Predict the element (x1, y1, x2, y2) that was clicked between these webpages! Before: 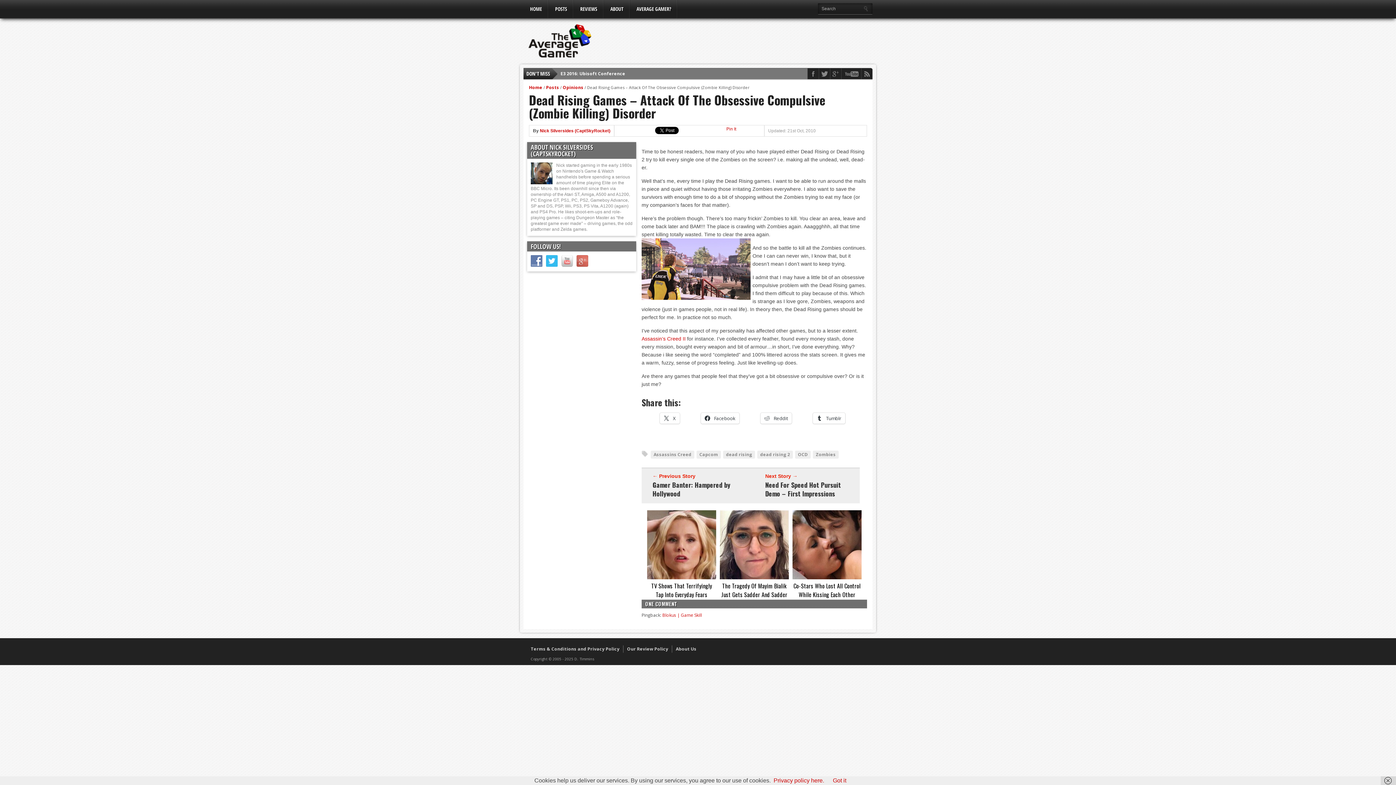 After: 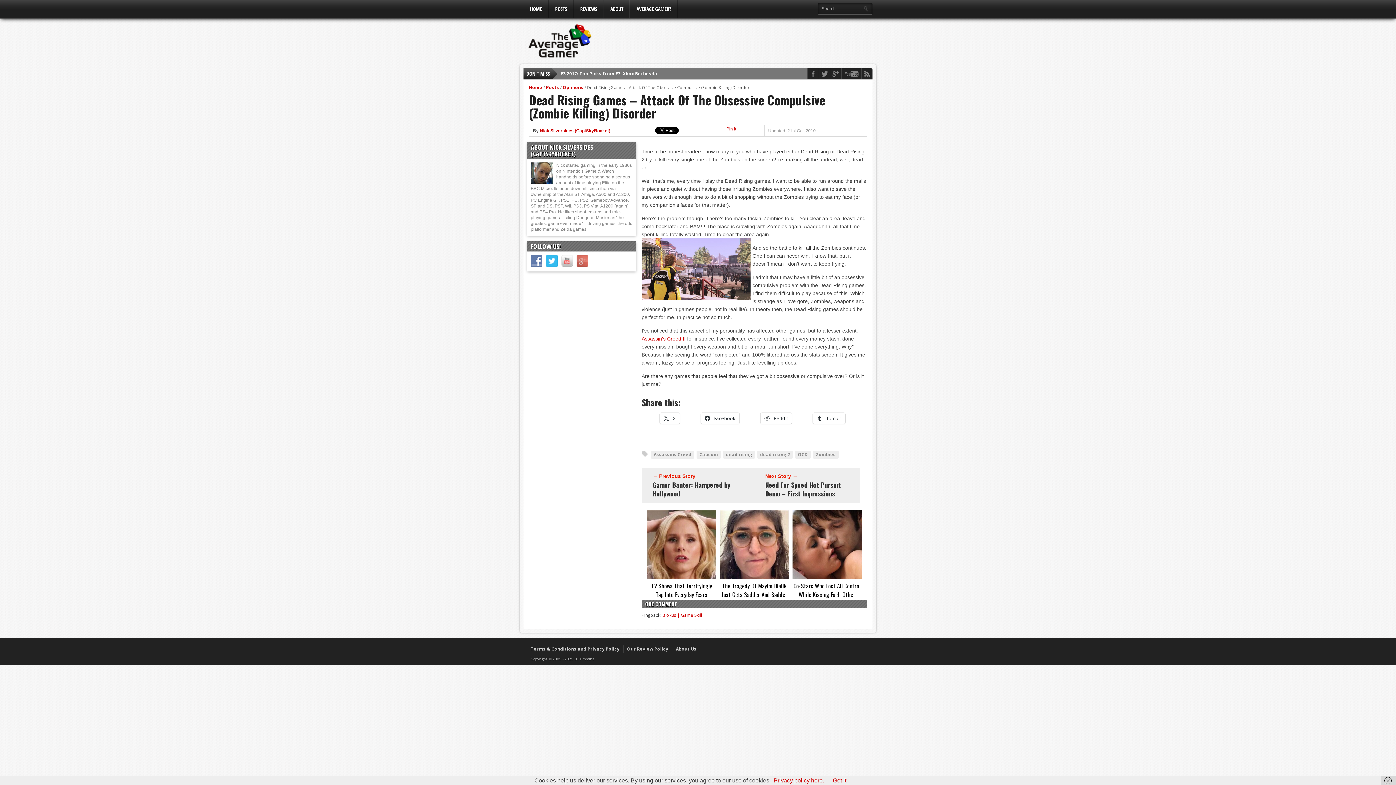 Action: bbox: (792, 574, 861, 580)